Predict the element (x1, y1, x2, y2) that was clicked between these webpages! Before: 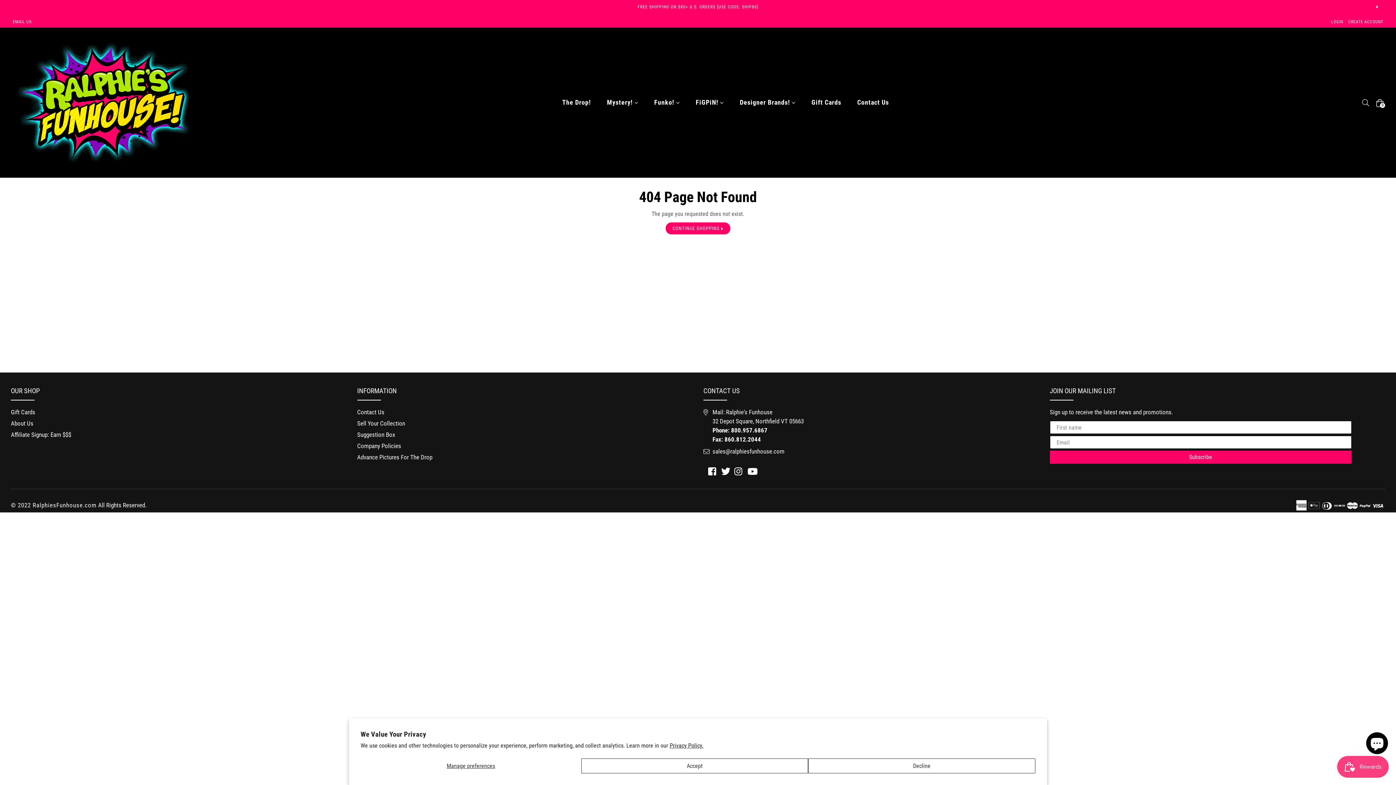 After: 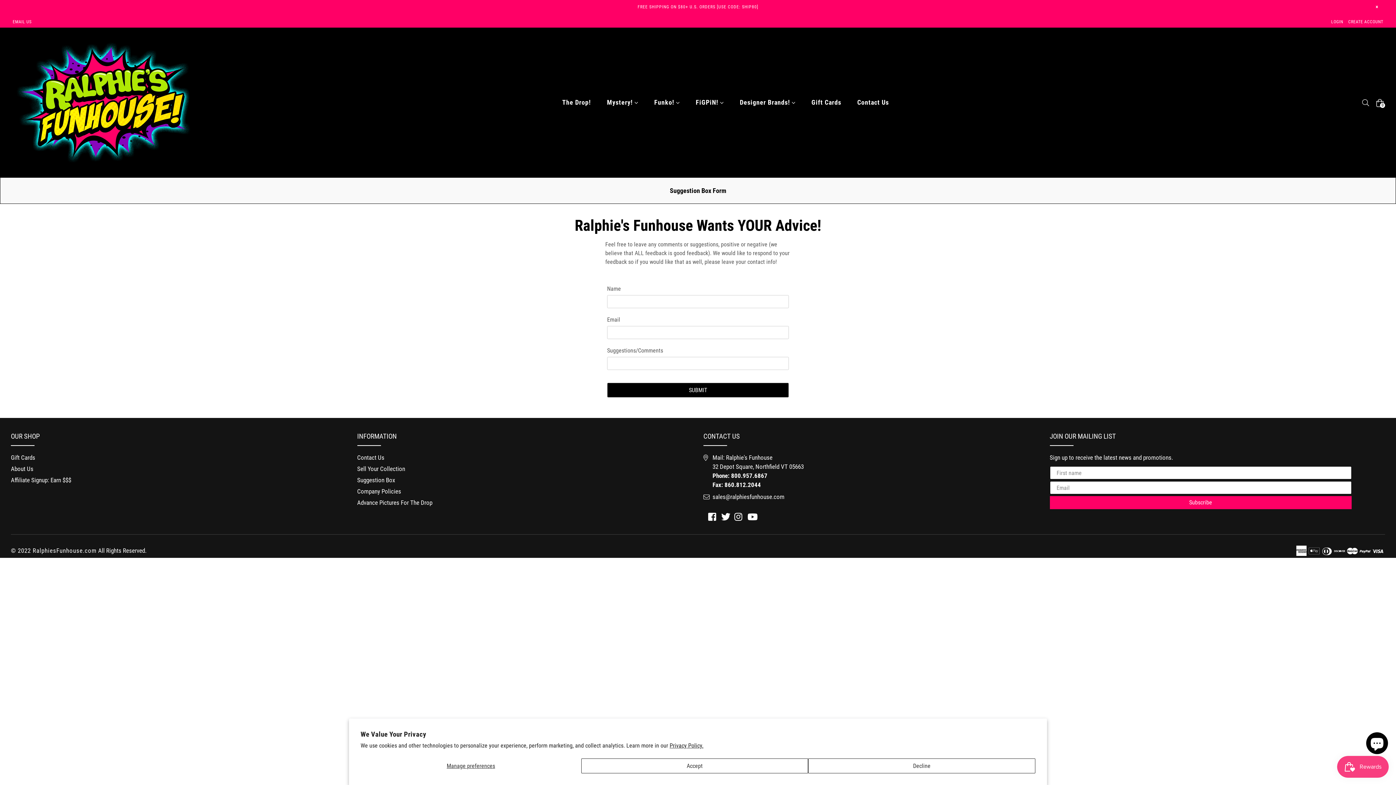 Action: label: Suggestion Box bbox: (357, 431, 395, 438)